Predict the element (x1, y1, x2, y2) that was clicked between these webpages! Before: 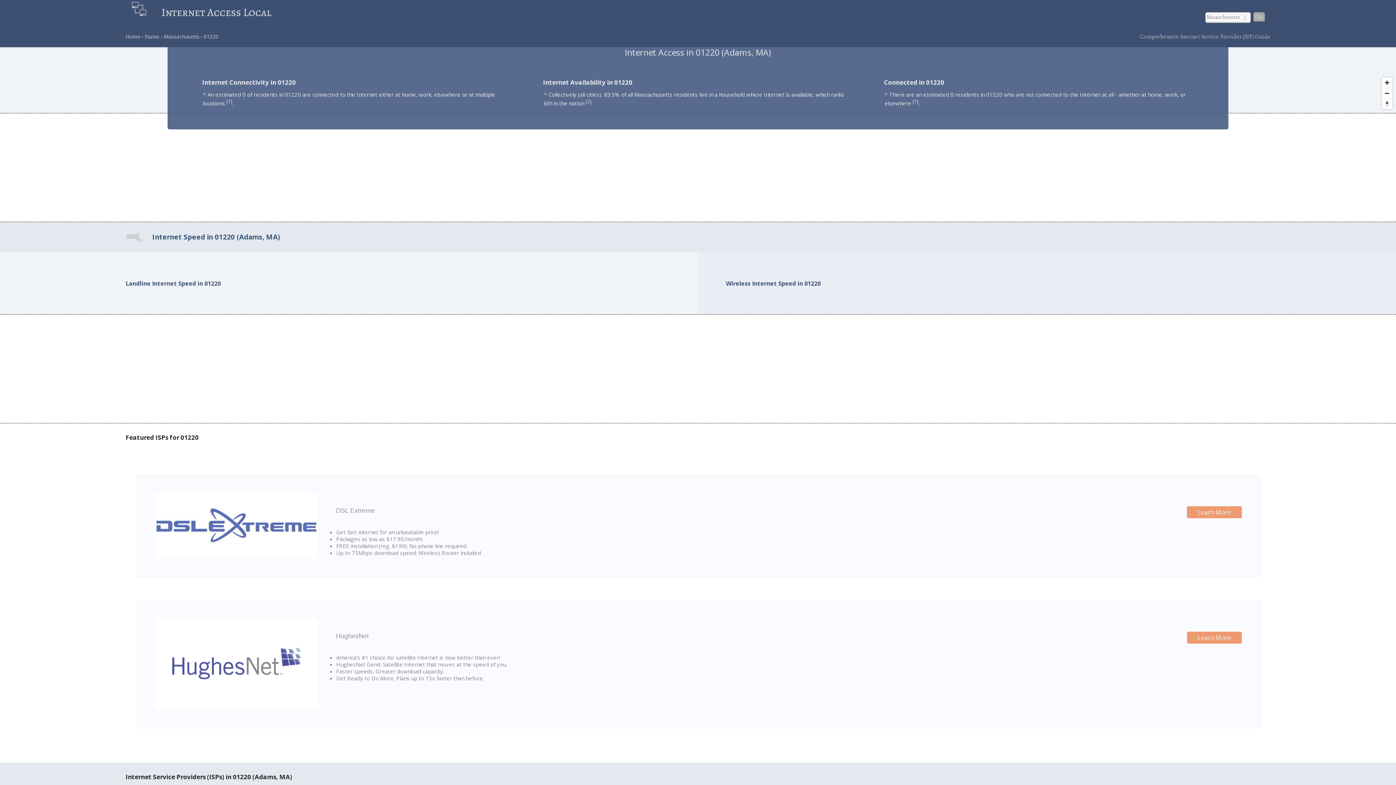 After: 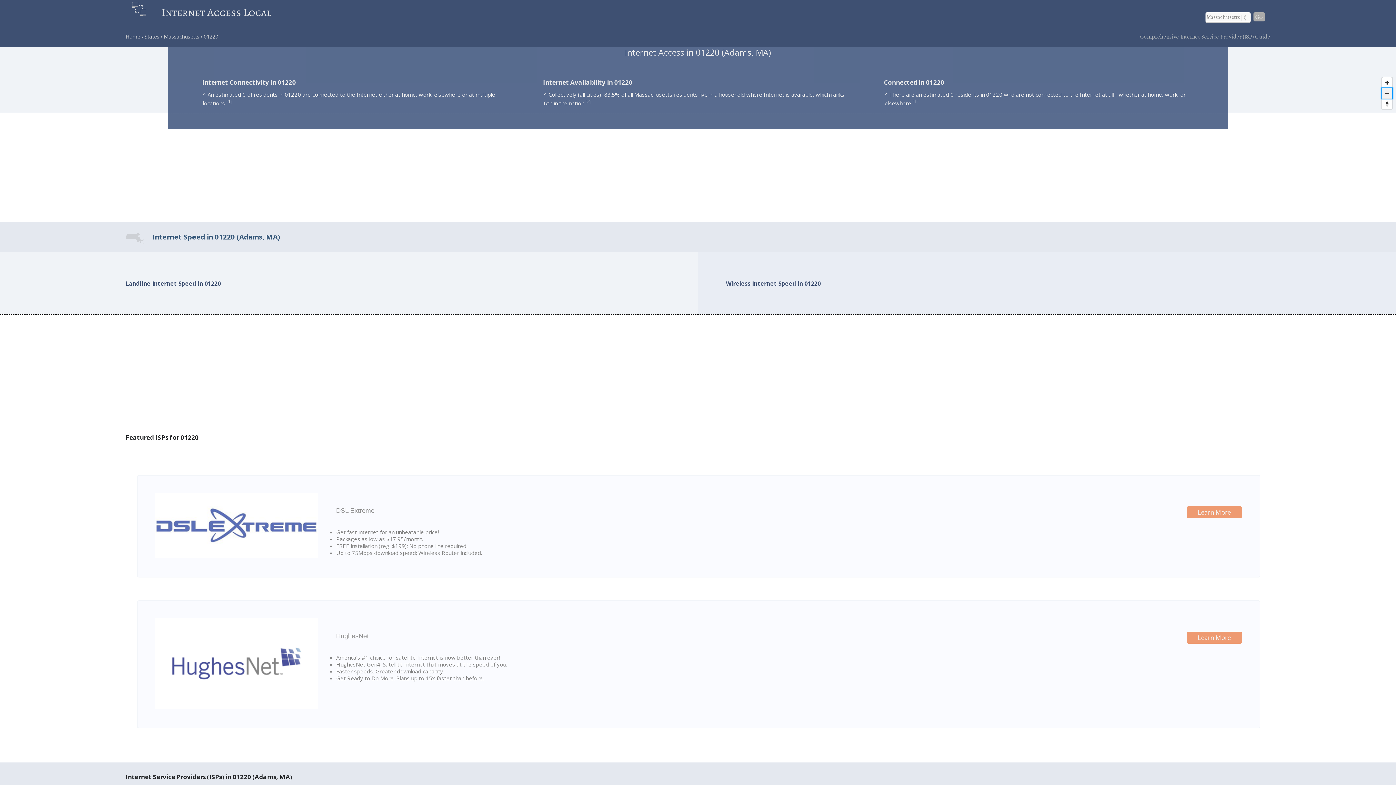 Action: label: Zoom out bbox: (1382, 88, 1392, 98)